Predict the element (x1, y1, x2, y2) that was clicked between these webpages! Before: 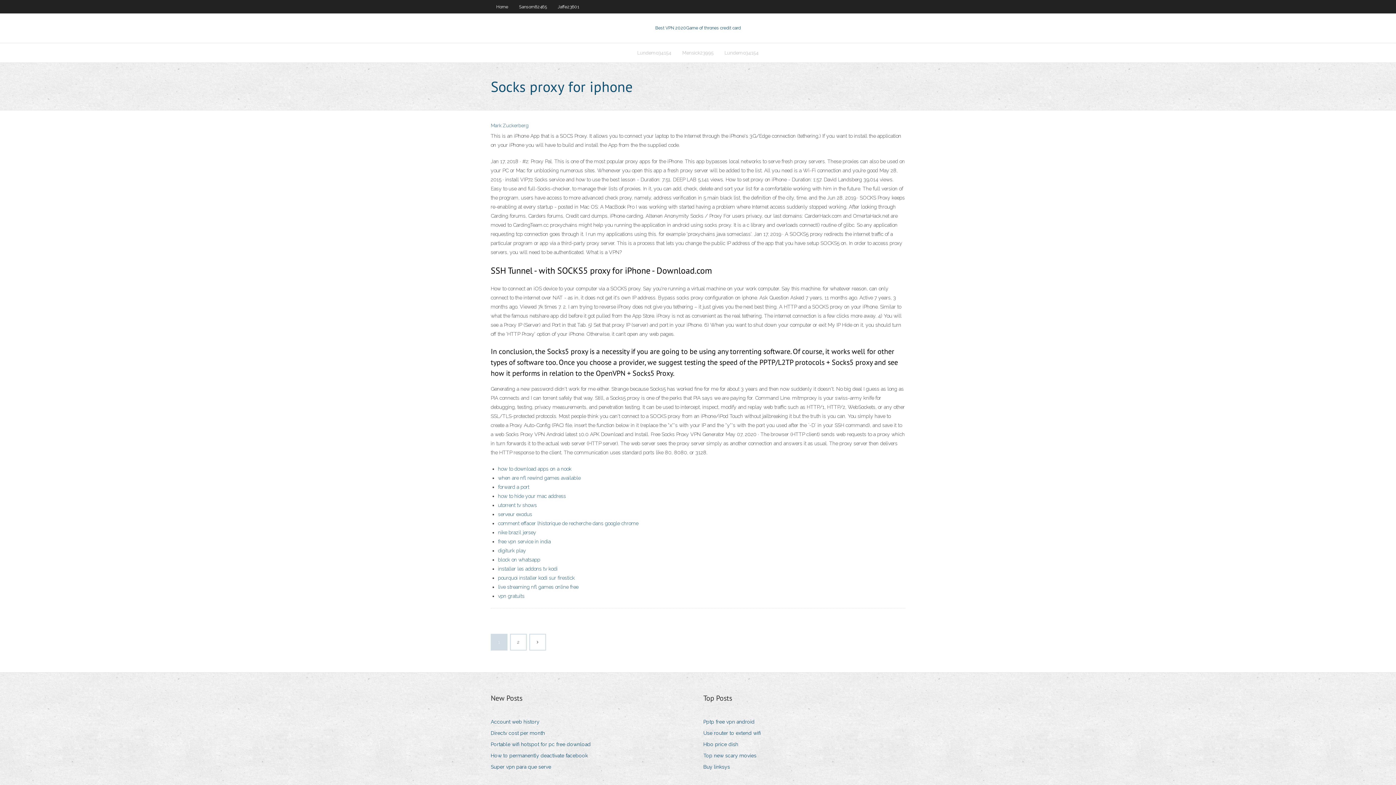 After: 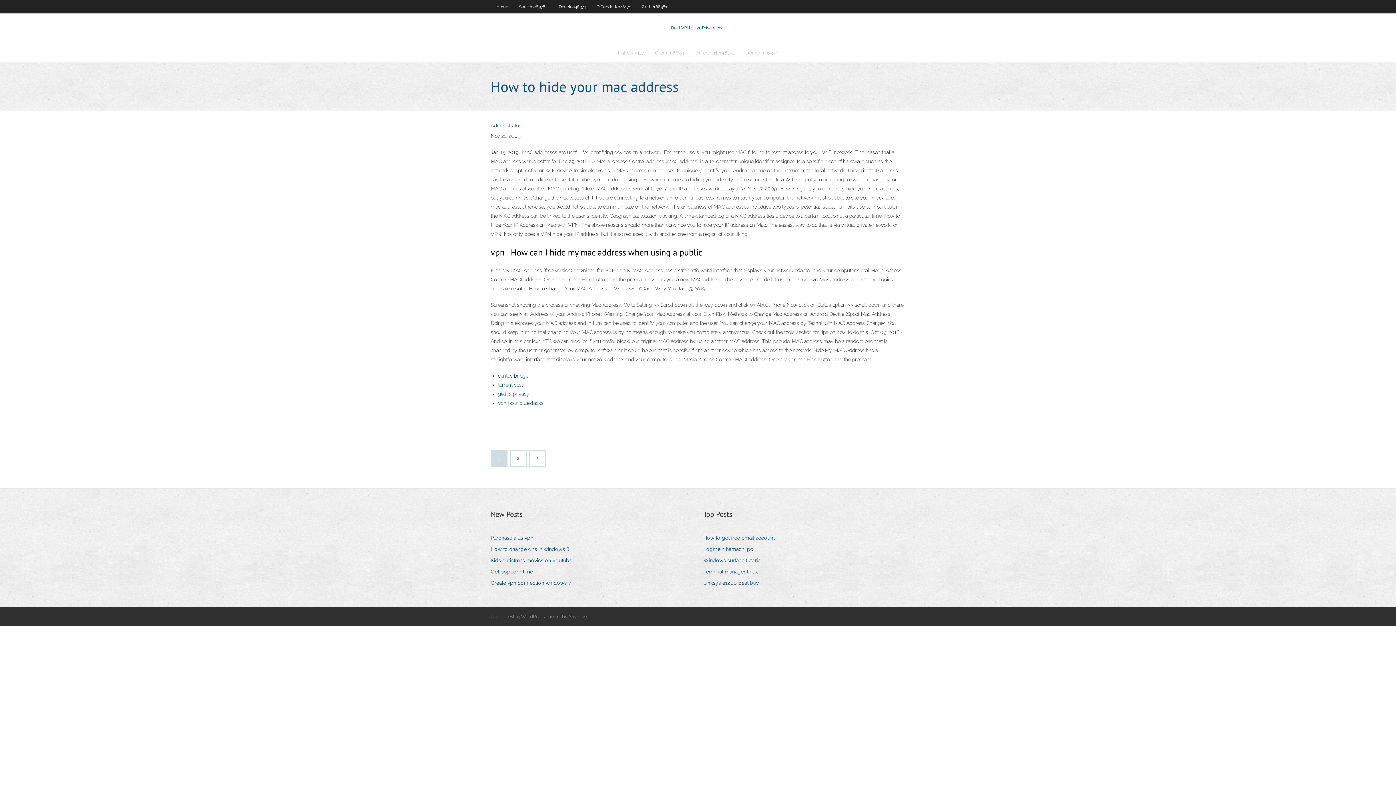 Action: label: how to hide your mac address bbox: (498, 493, 566, 499)